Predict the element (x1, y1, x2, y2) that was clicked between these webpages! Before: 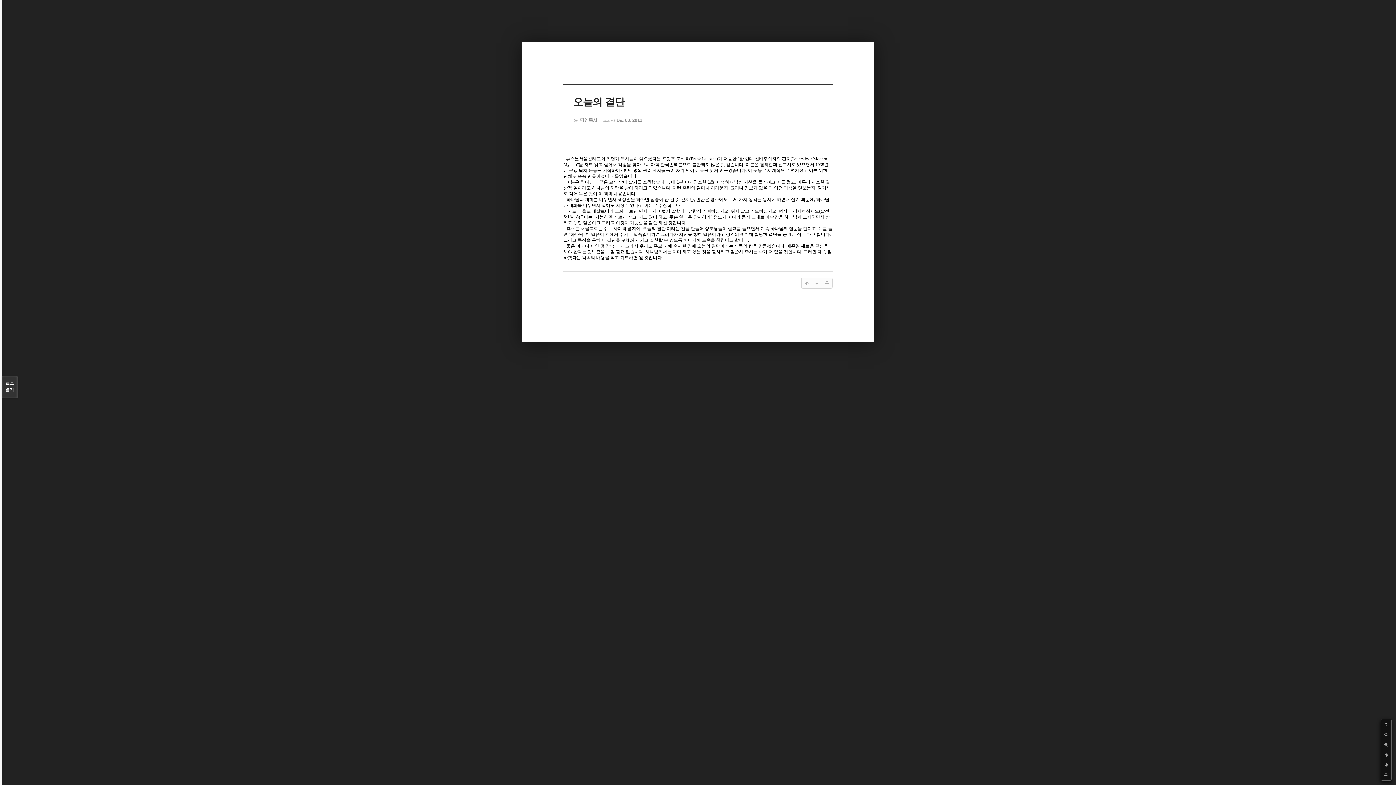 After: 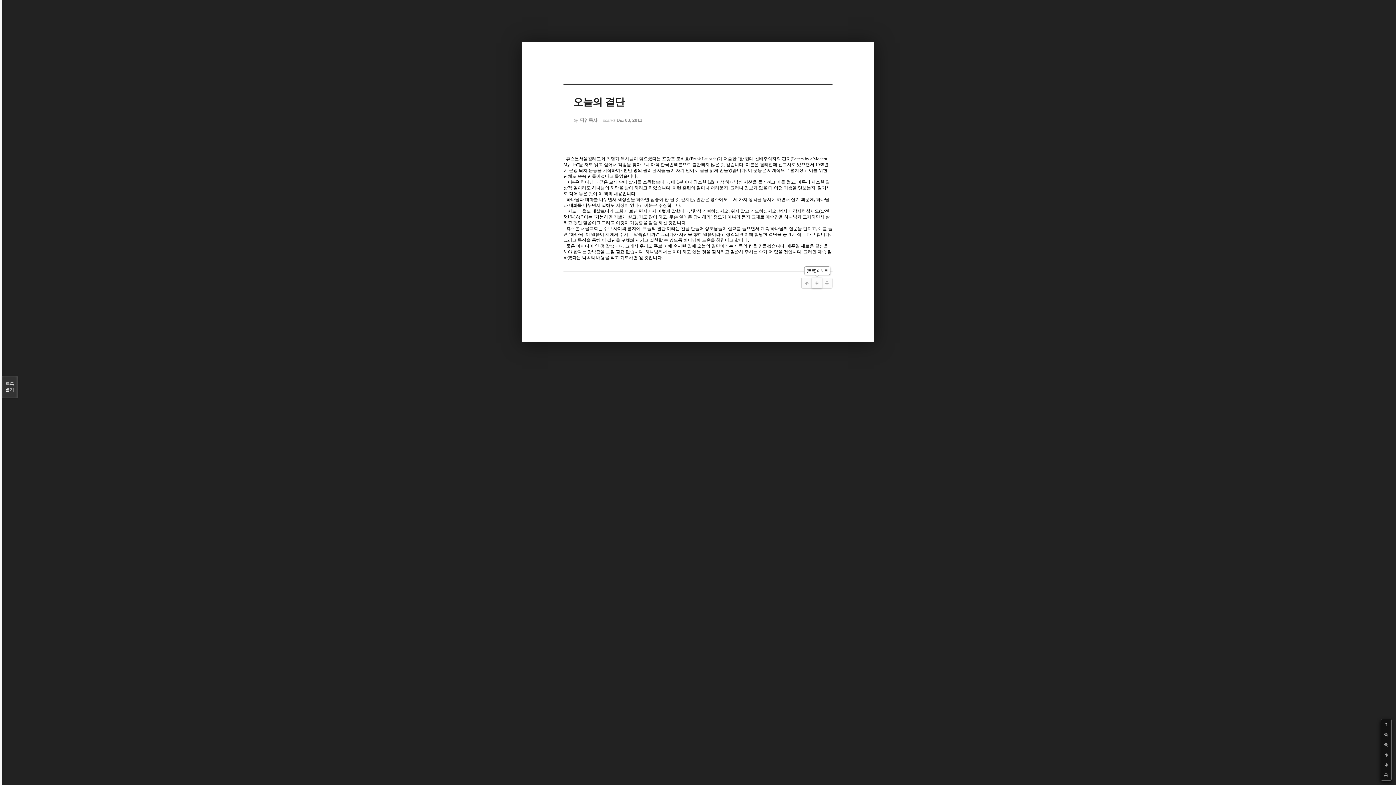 Action: bbox: (812, 278, 822, 288)